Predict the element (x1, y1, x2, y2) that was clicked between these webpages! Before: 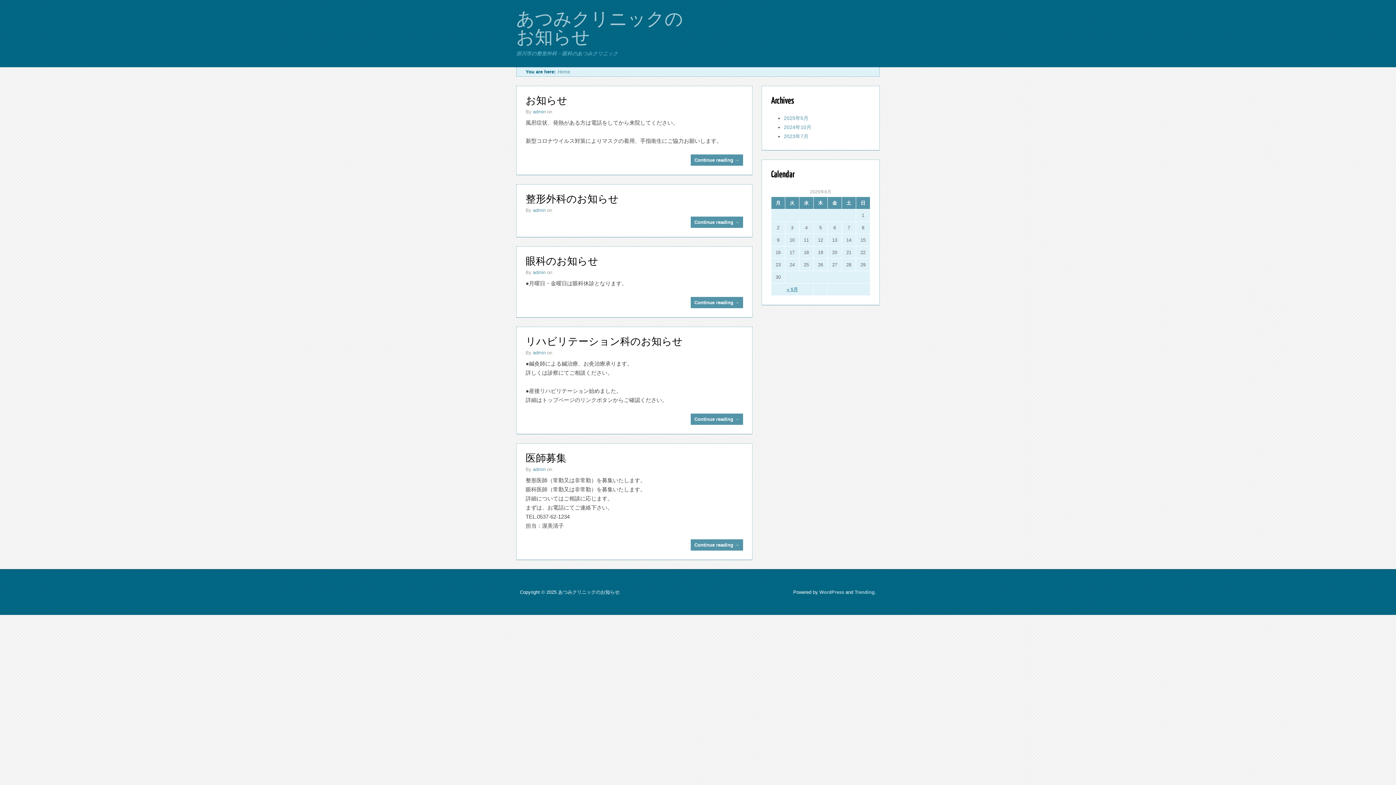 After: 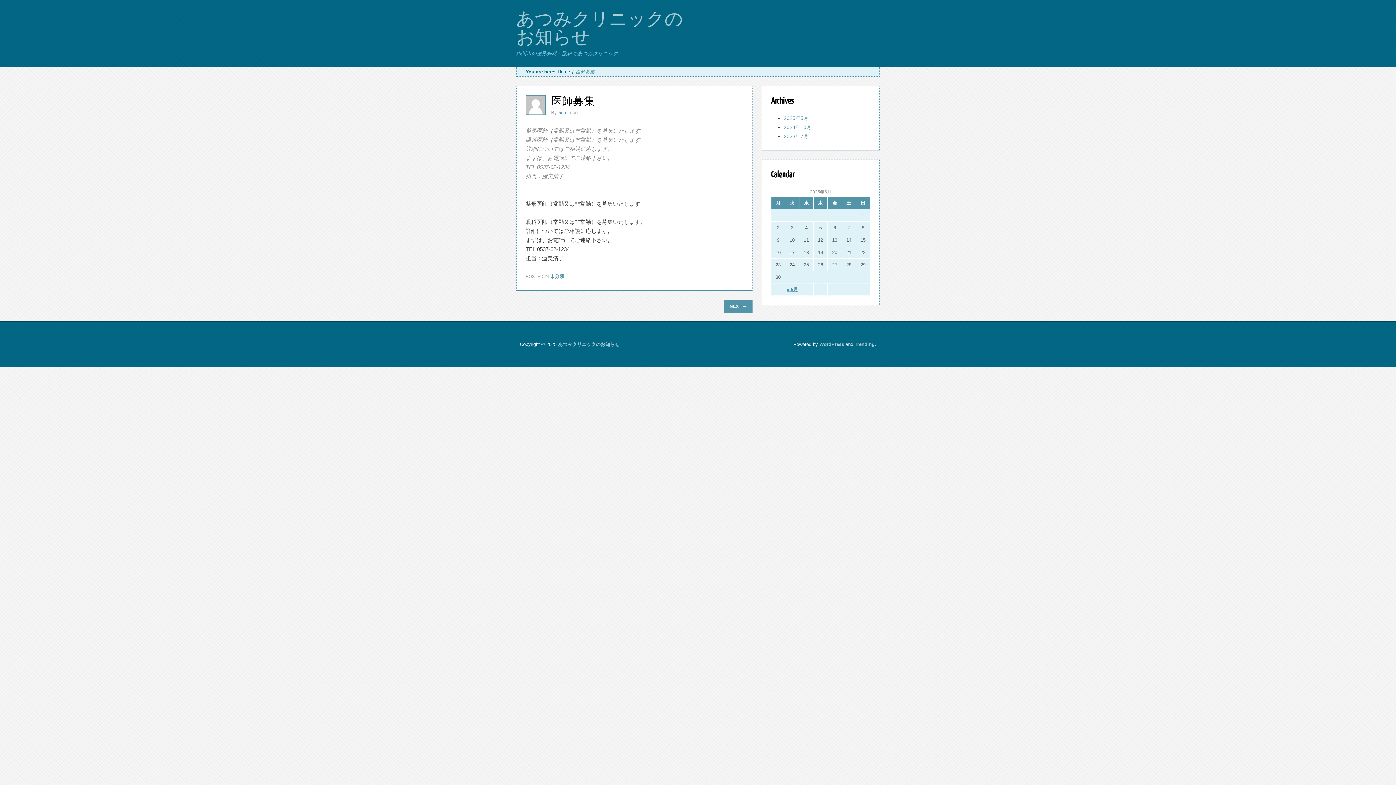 Action: bbox: (525, 452, 566, 464) label: 医師募集